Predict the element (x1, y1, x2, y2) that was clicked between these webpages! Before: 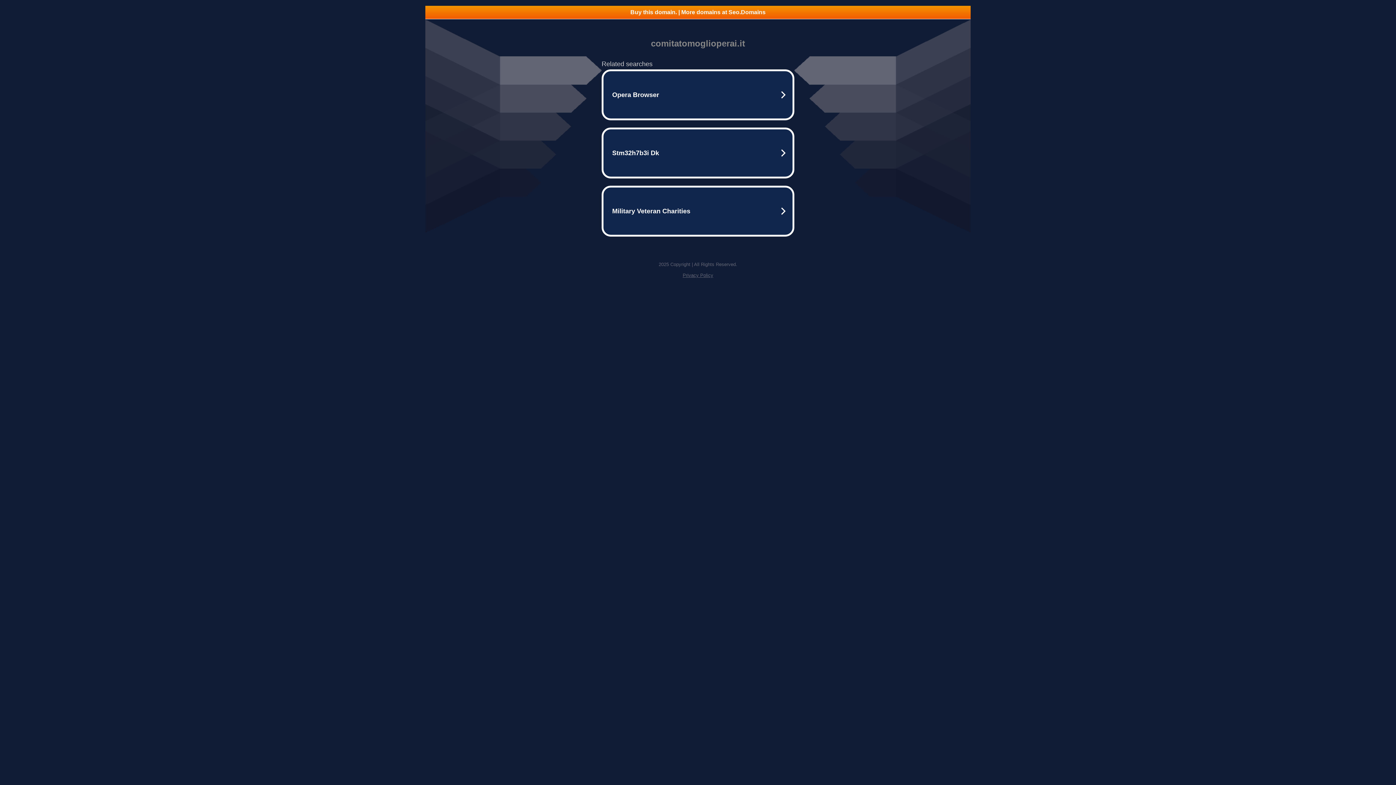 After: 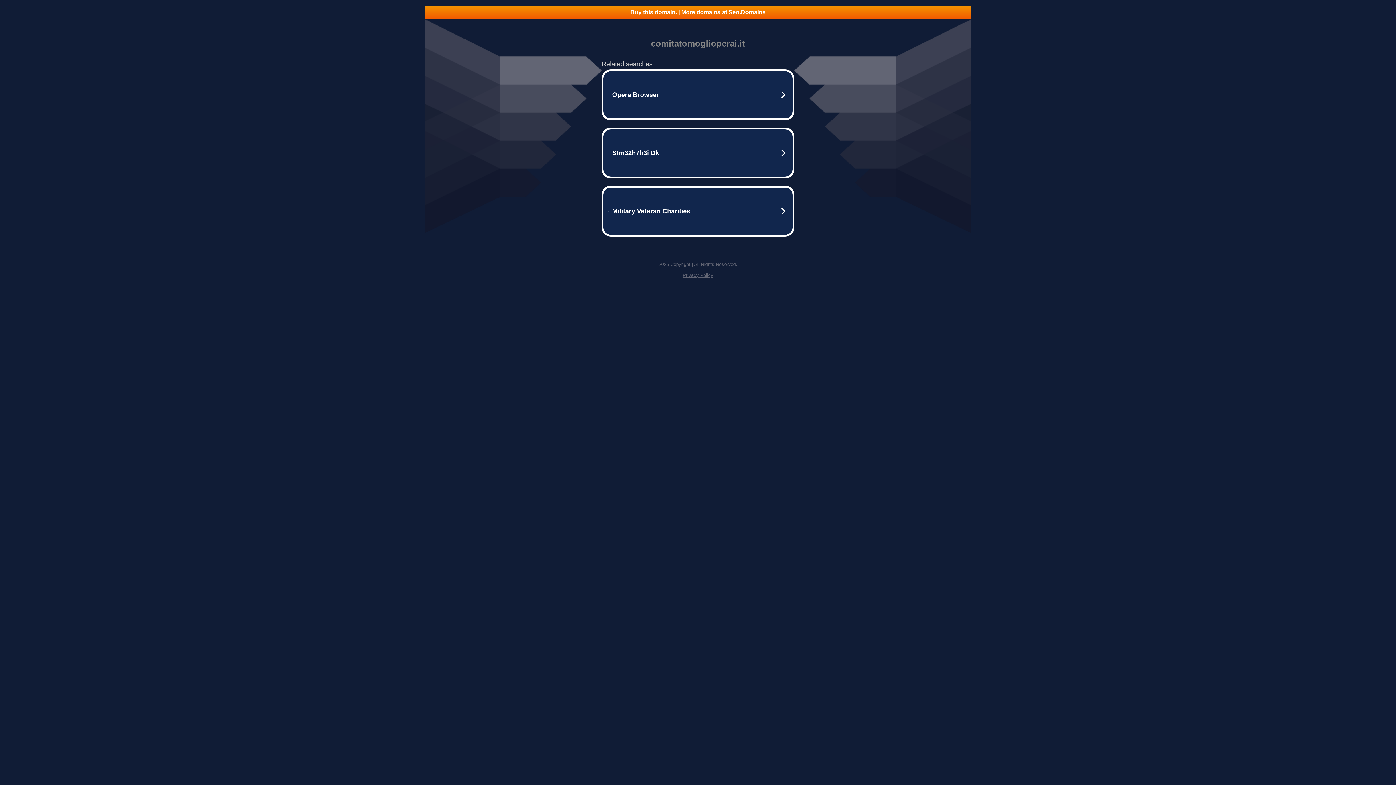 Action: label: Buy this domain. | More domains at Seo.Domains bbox: (425, 5, 970, 18)